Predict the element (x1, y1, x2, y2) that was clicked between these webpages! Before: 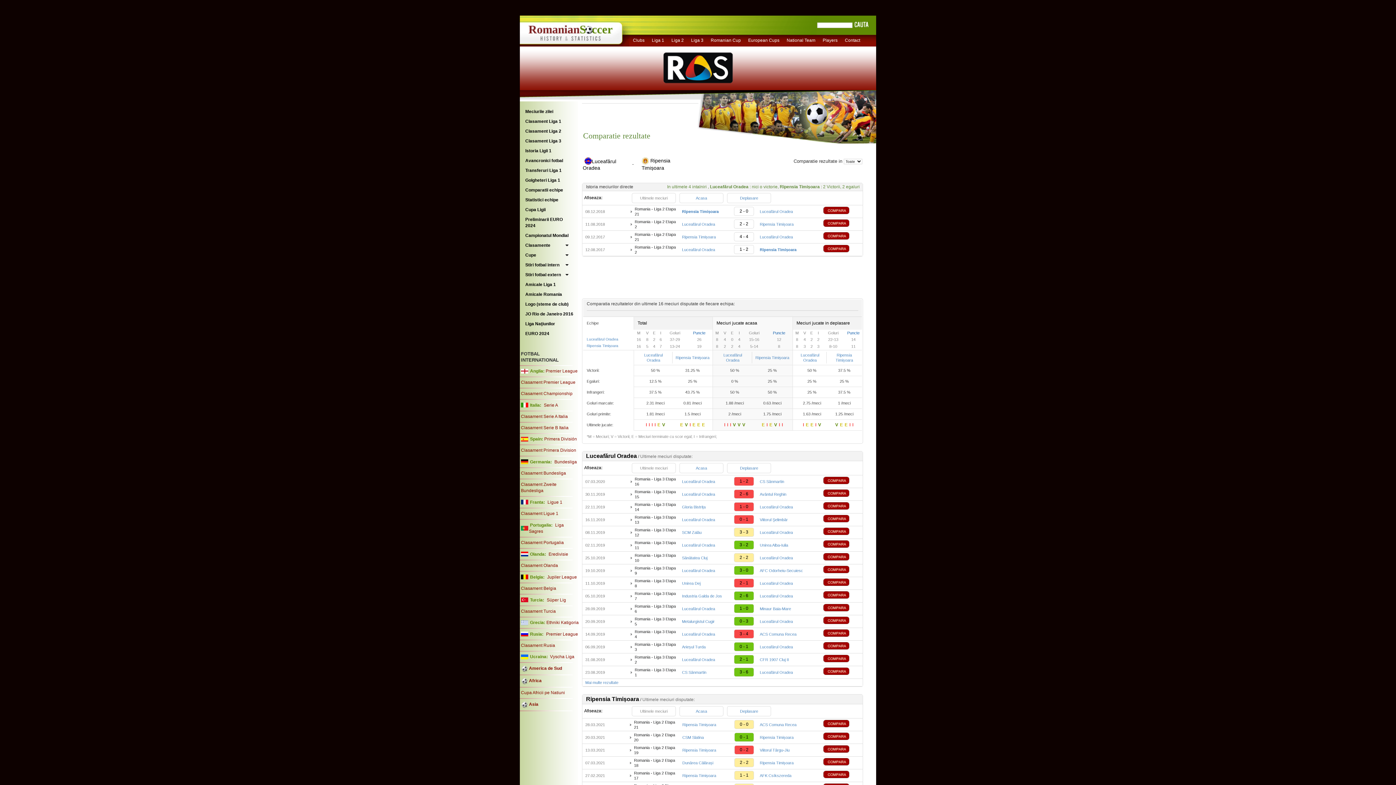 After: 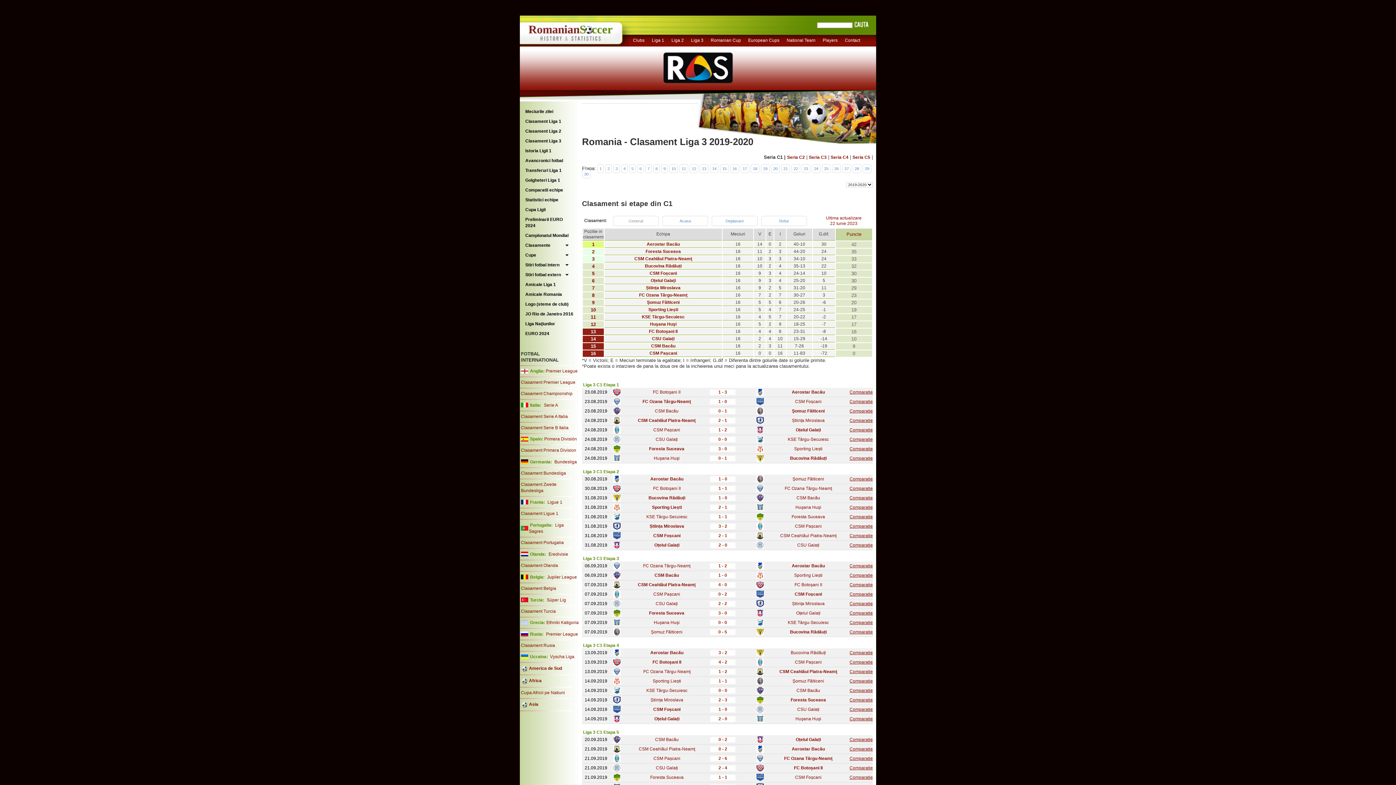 Action: bbox: (520, 136, 579, 146) label: Clasament Liga 3